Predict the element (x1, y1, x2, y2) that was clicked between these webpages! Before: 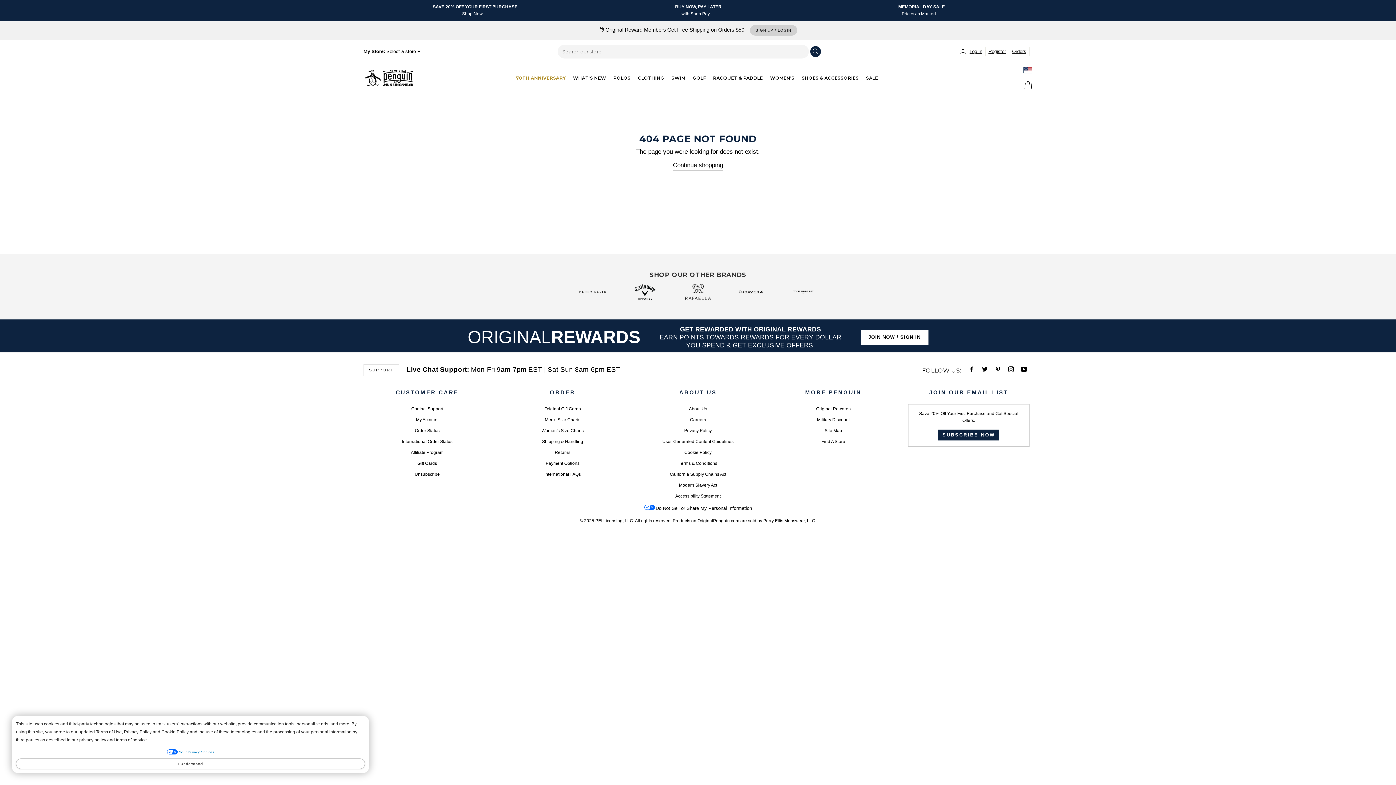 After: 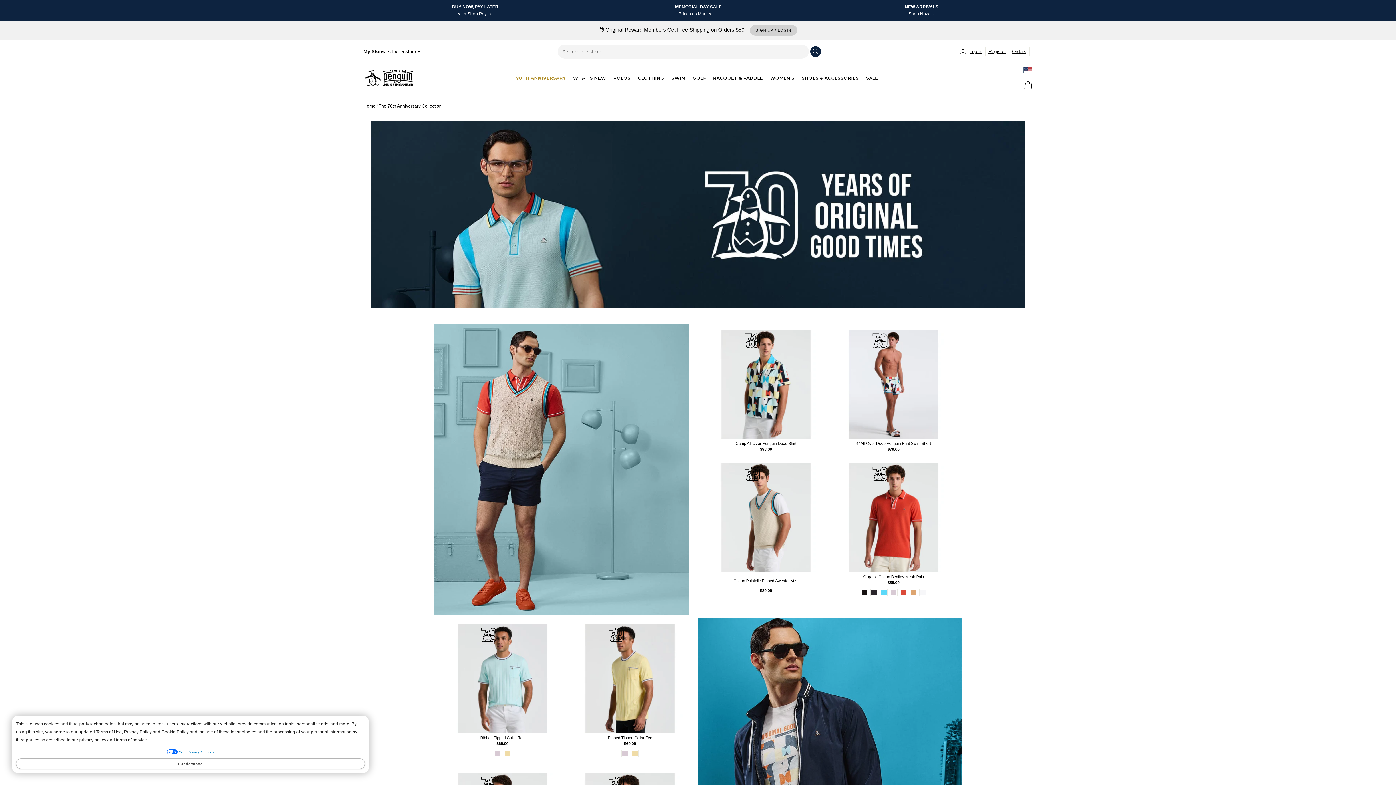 Action: bbox: (518, 73, 571, 83) label: 70TH ANNIVERSARY